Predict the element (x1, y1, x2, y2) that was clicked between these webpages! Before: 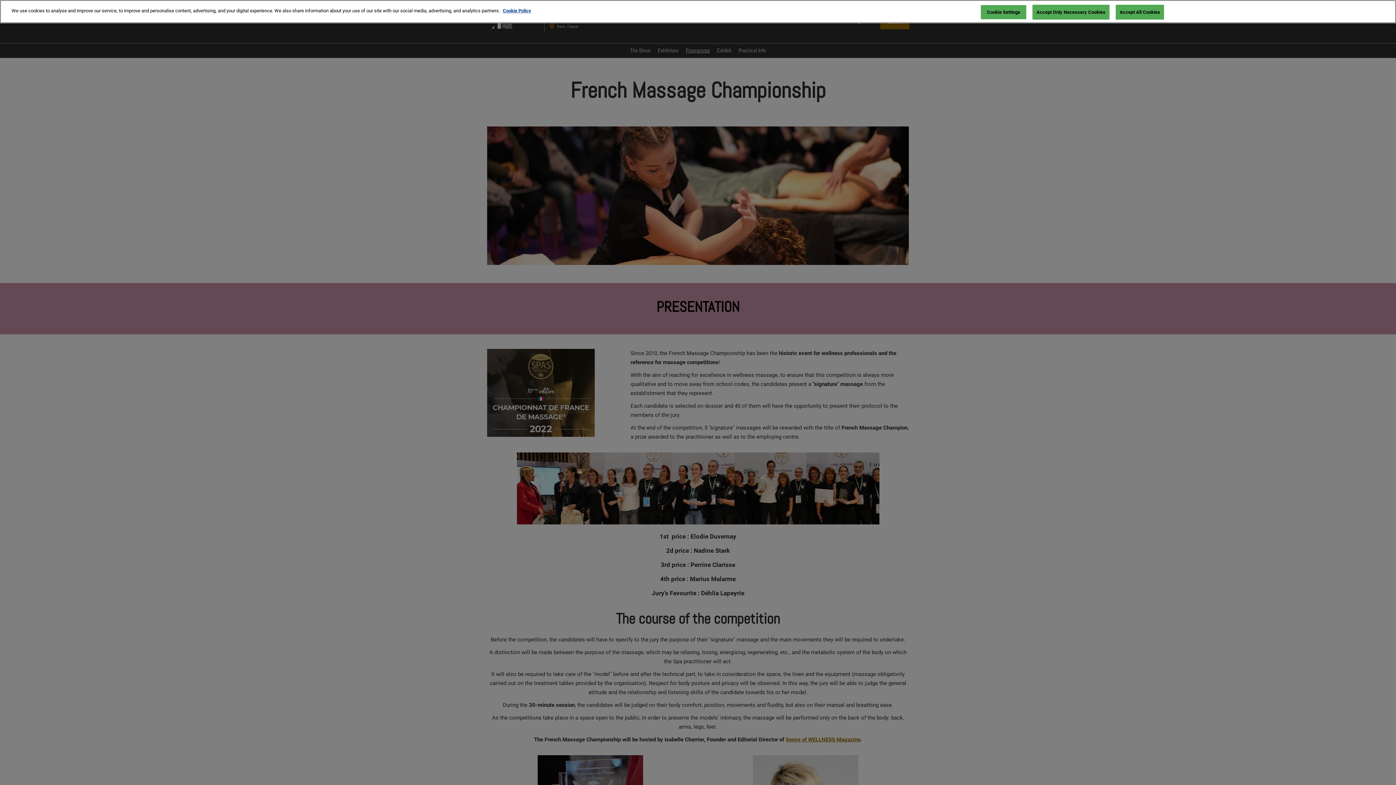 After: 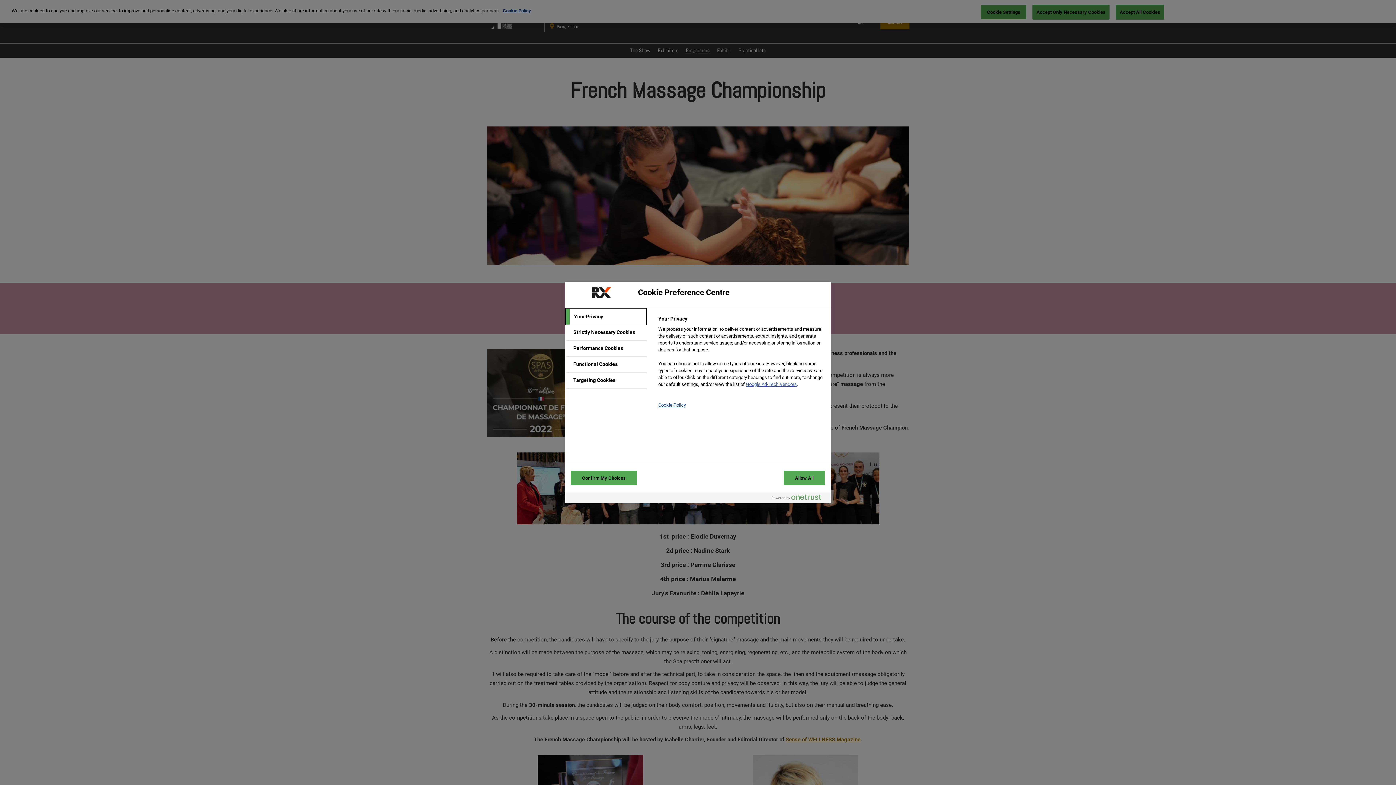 Action: label: Cookie Settings bbox: (981, 5, 1026, 19)